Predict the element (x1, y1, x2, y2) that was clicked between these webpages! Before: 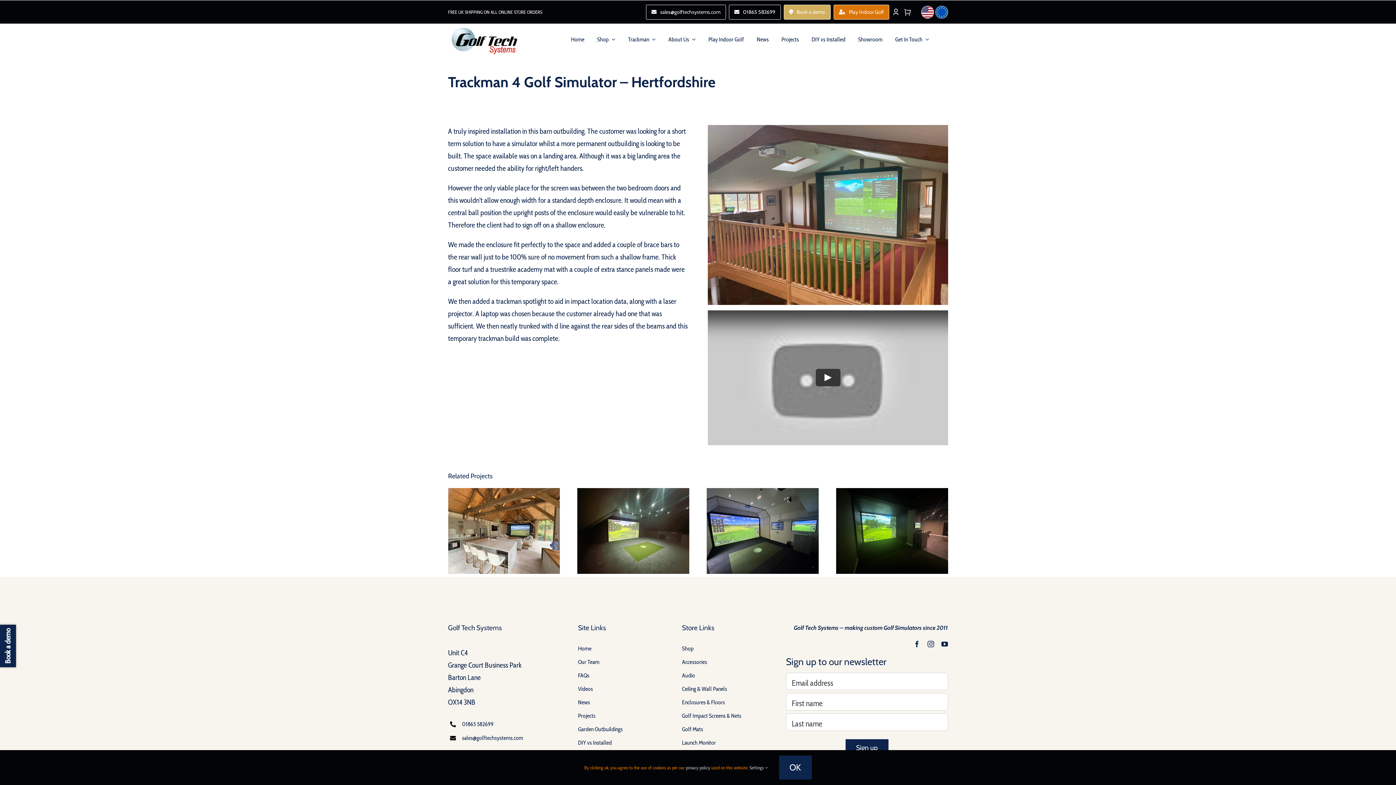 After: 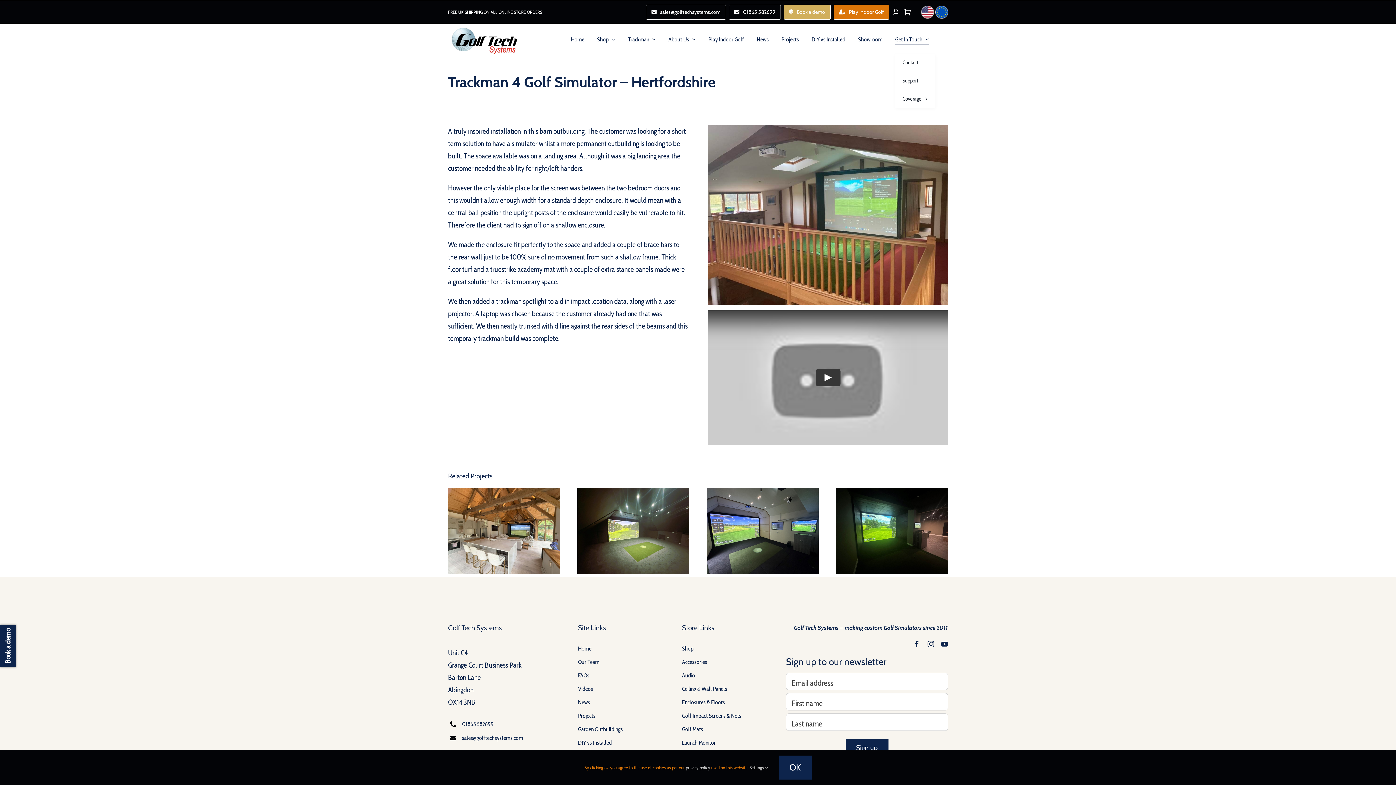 Action: bbox: (895, 34, 929, 44) label: Get In Touch